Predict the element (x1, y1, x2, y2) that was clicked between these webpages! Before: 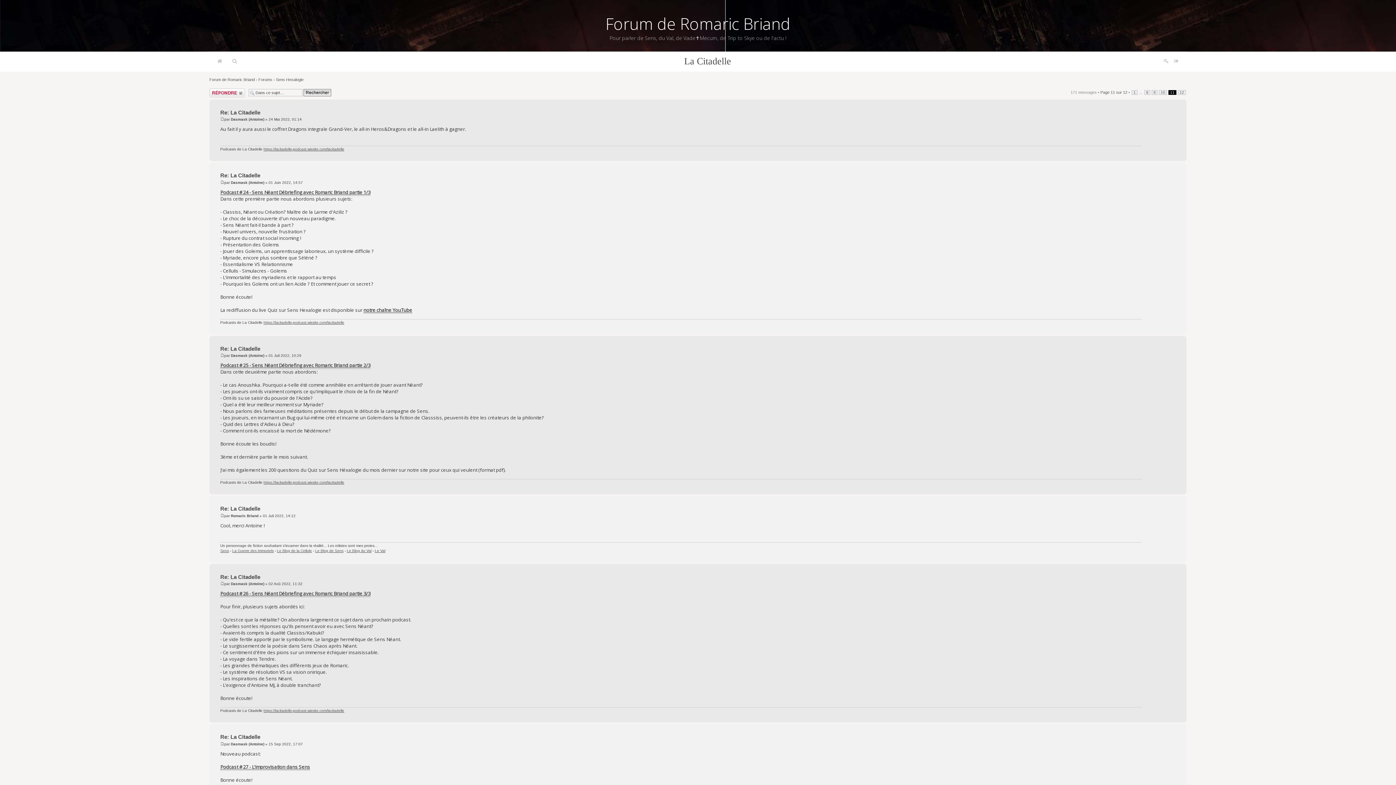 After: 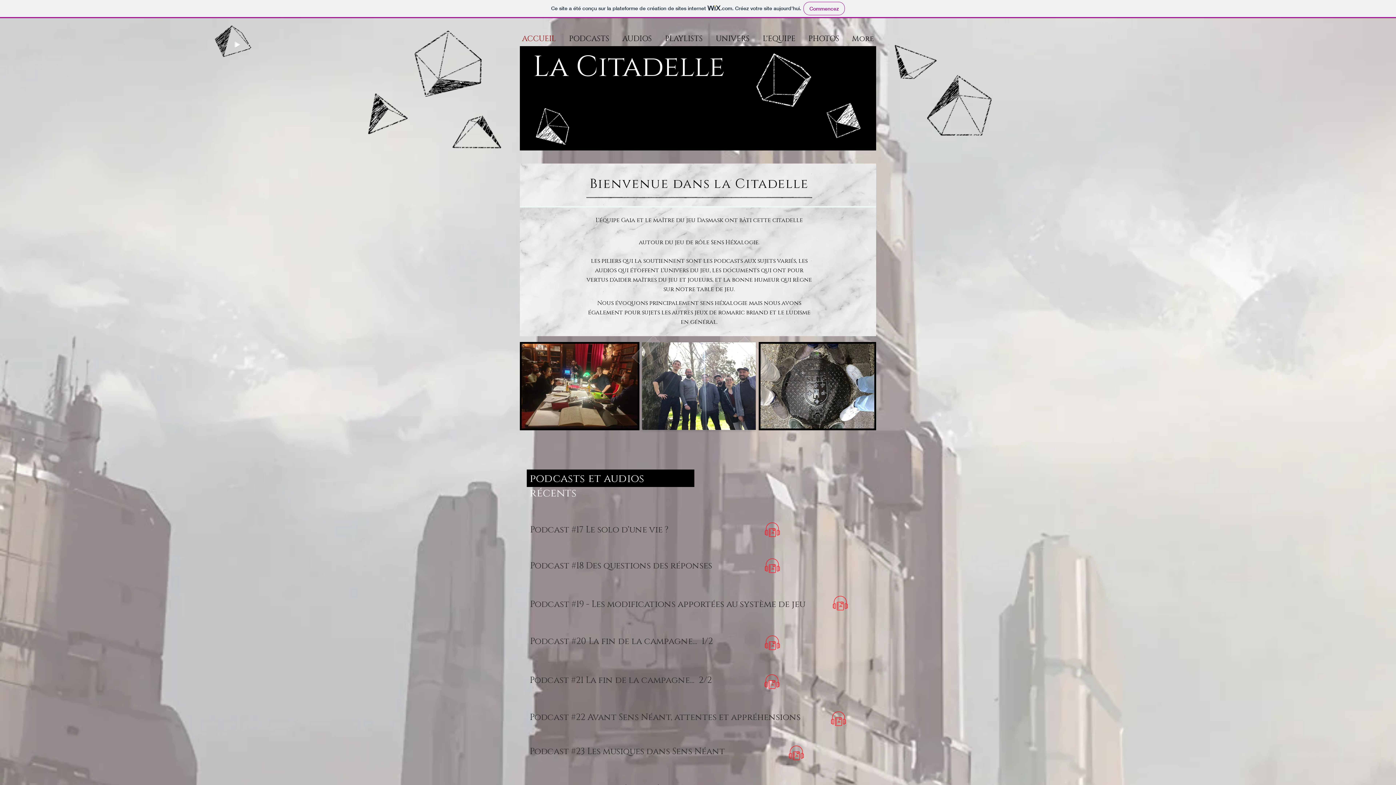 Action: label: https://lacitadelle-podcast.wixsite.com/lacitadelle bbox: (263, 320, 344, 324)